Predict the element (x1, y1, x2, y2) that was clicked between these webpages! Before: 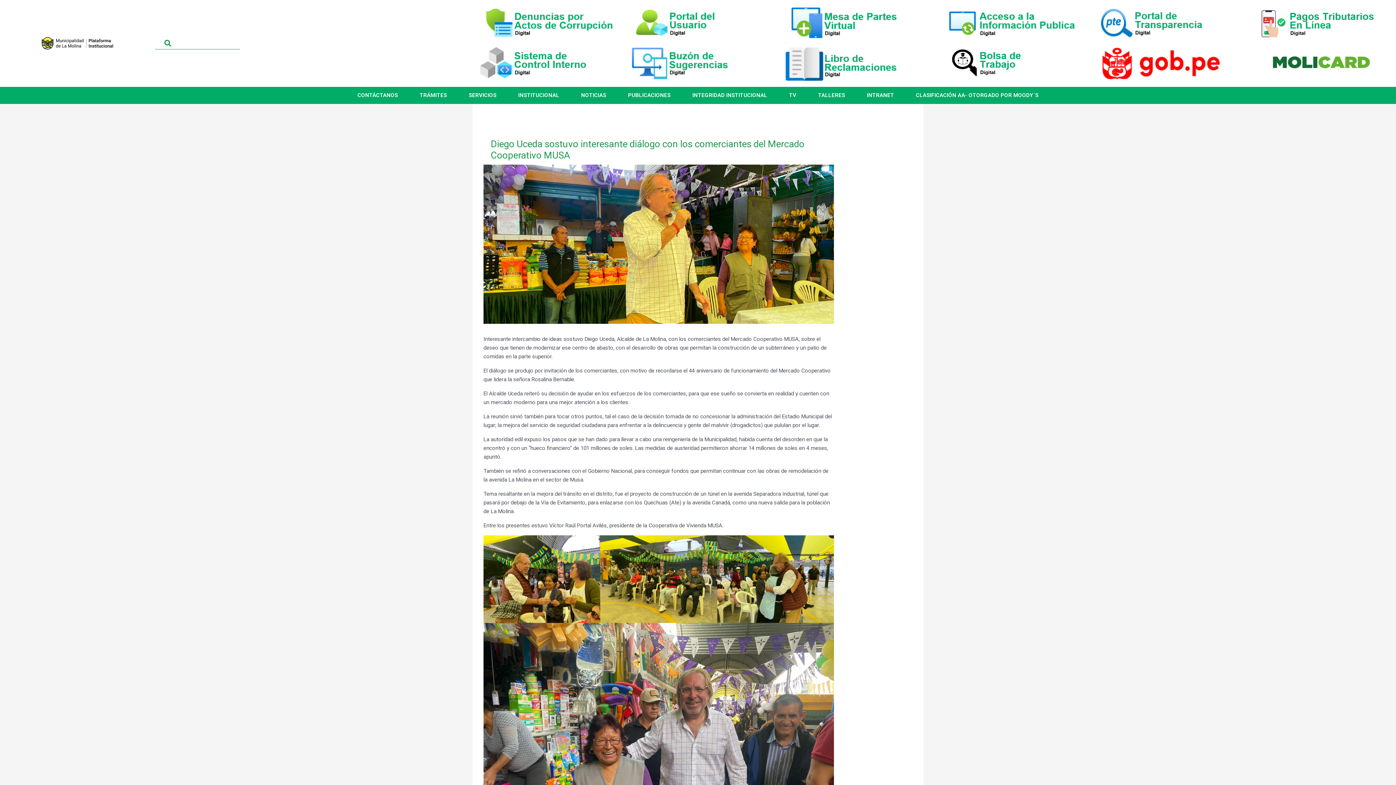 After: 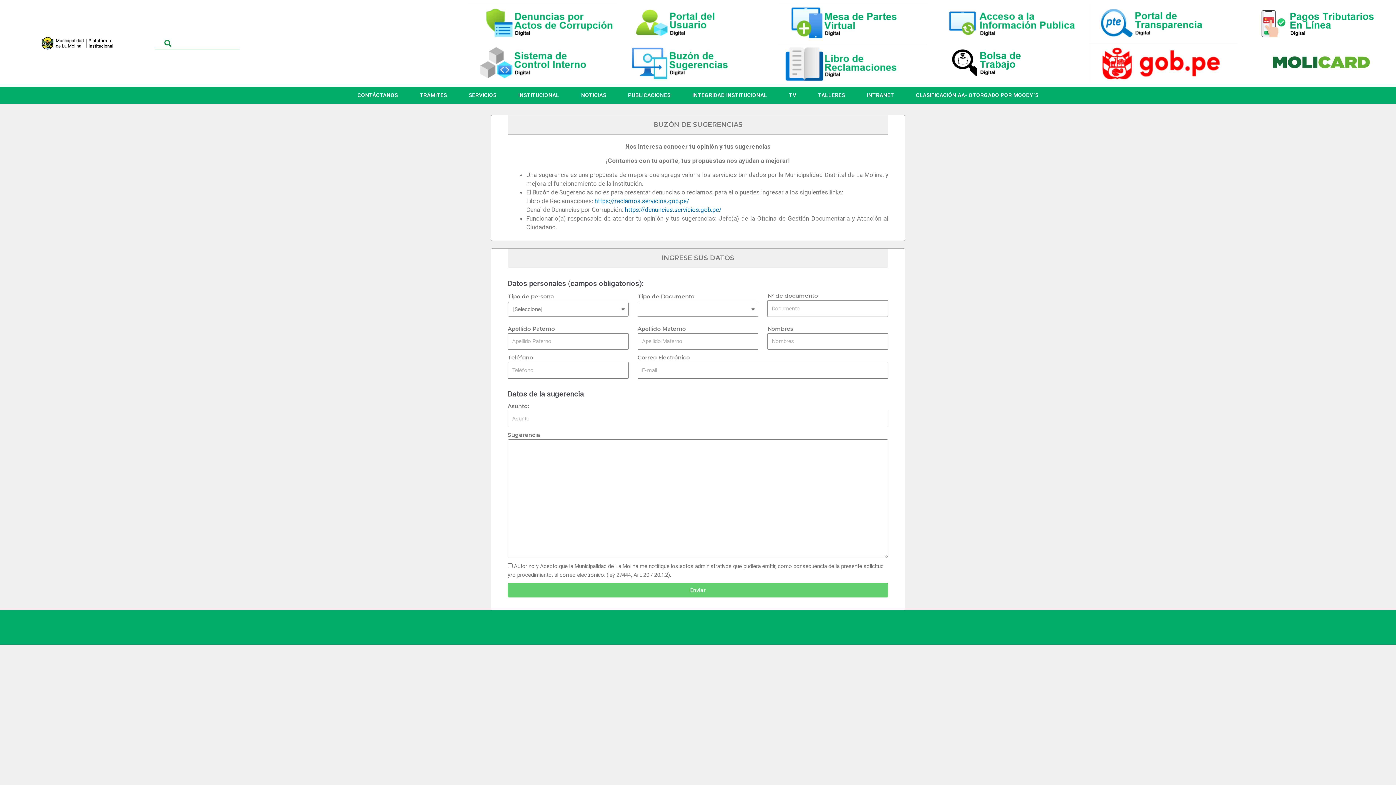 Action: bbox: (624, 43, 772, 82)